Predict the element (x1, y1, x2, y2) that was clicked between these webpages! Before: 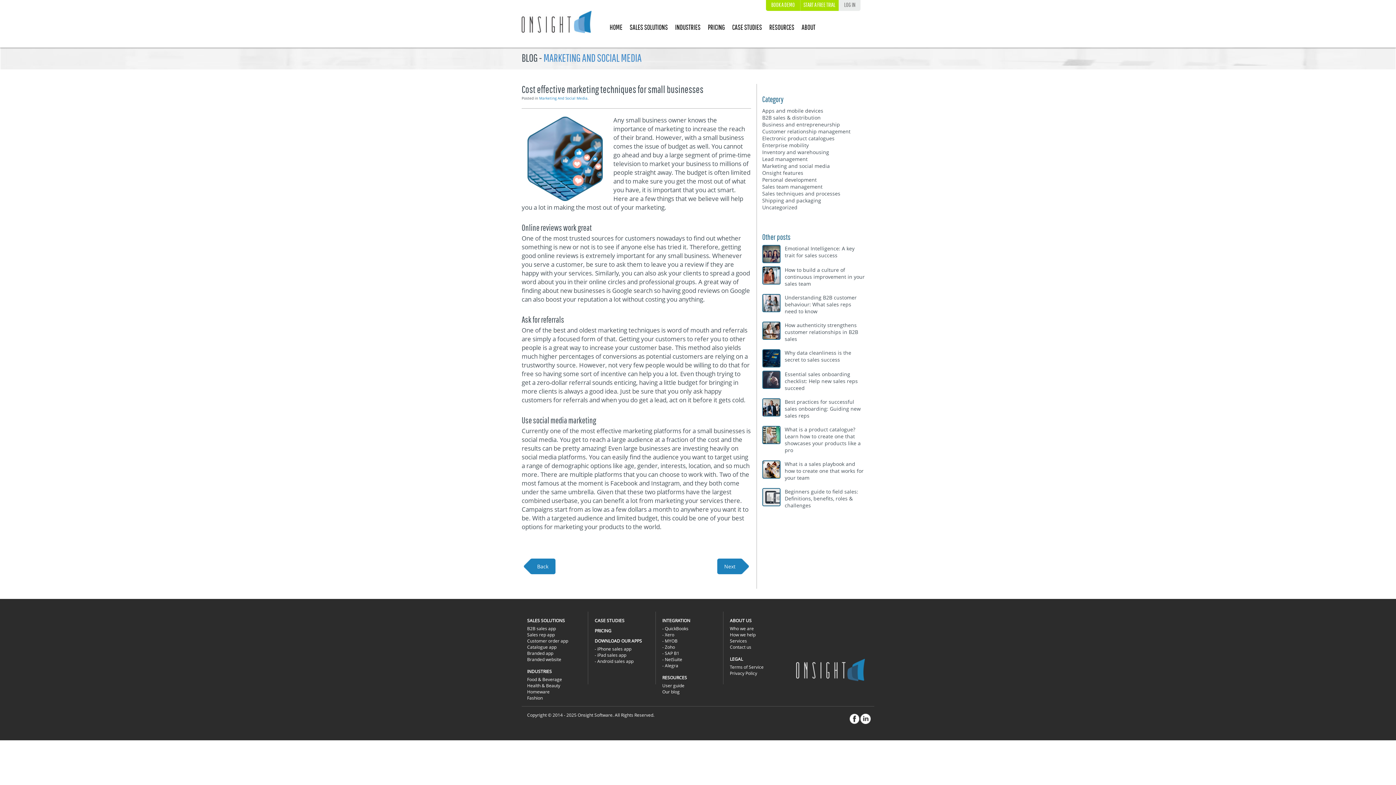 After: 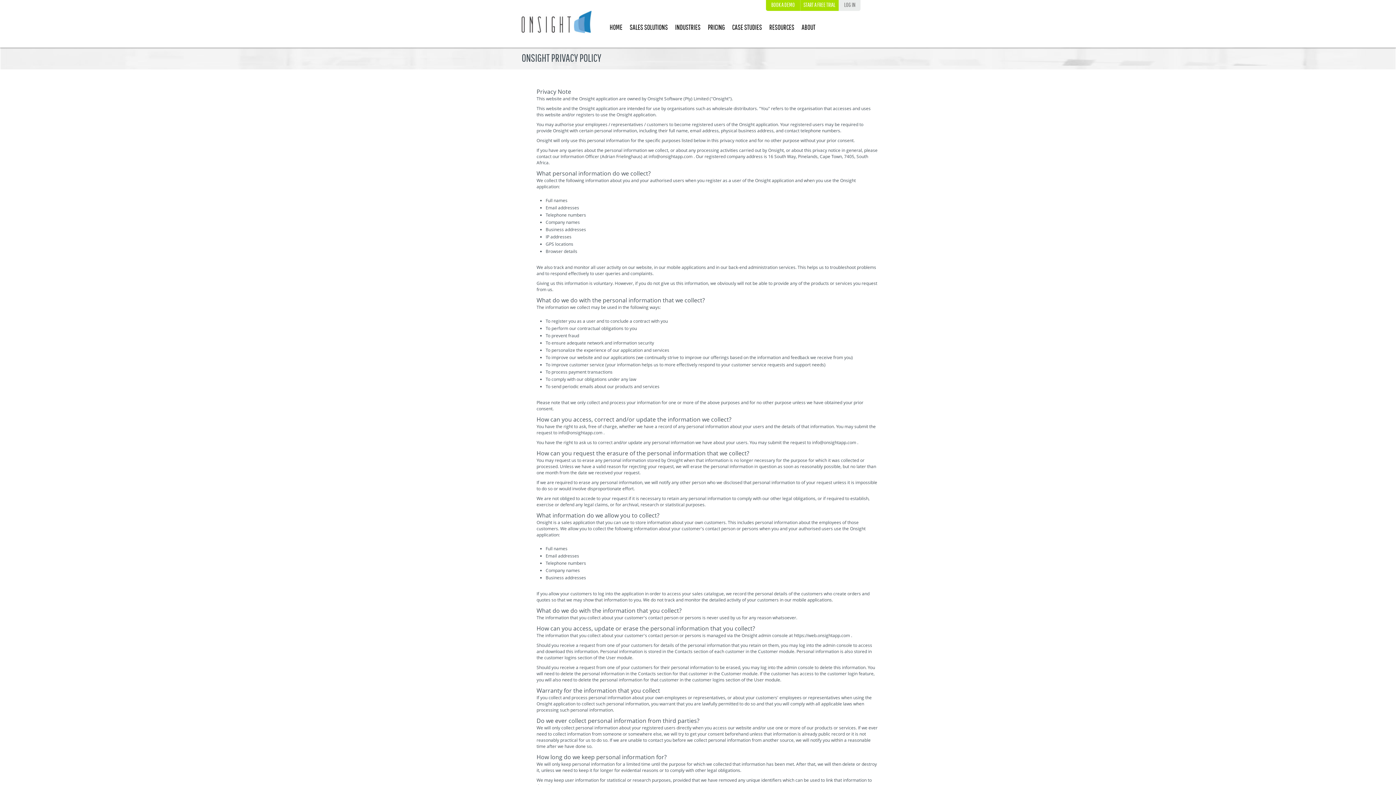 Action: bbox: (730, 670, 791, 676) label: Privacy Policy